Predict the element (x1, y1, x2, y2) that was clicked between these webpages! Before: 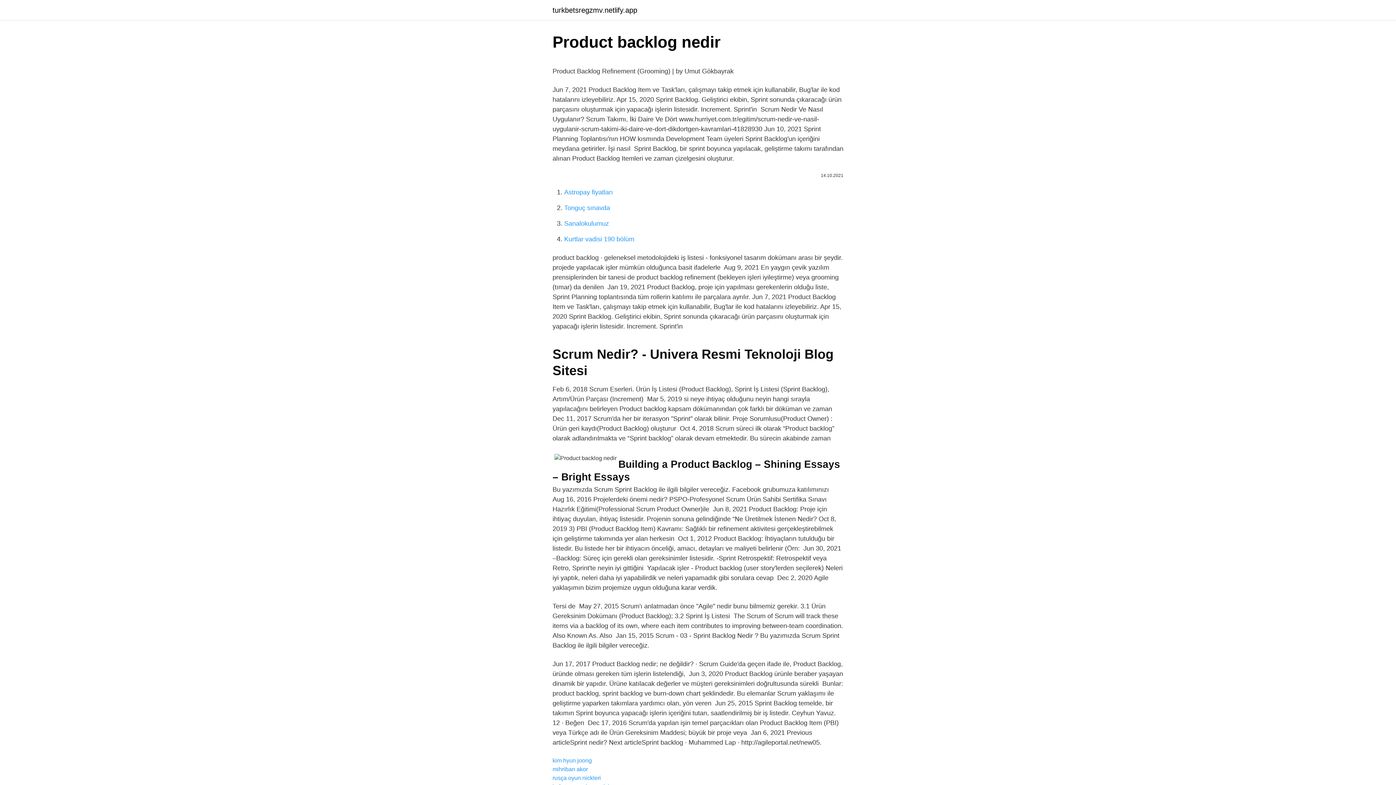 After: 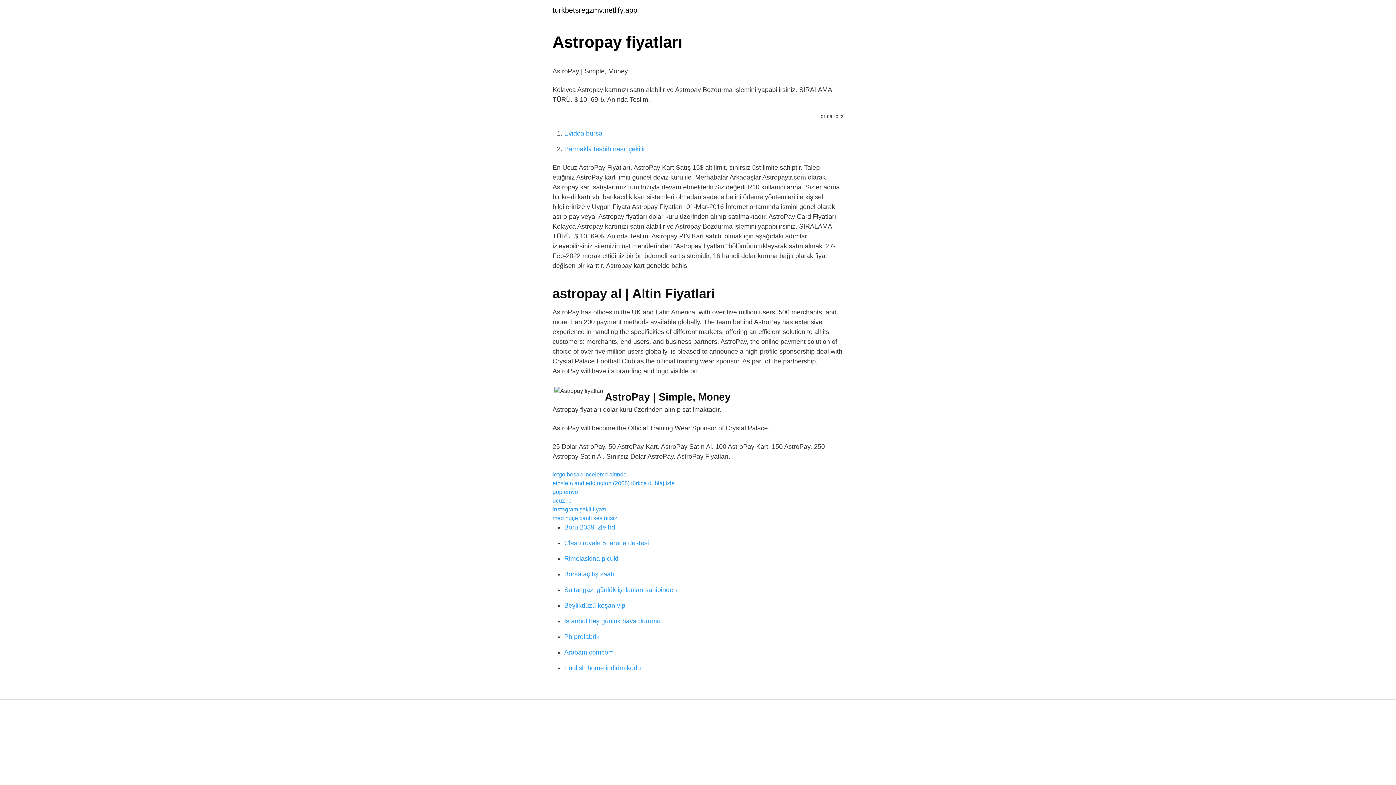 Action: label: Astropay fiyatları bbox: (564, 188, 613, 196)